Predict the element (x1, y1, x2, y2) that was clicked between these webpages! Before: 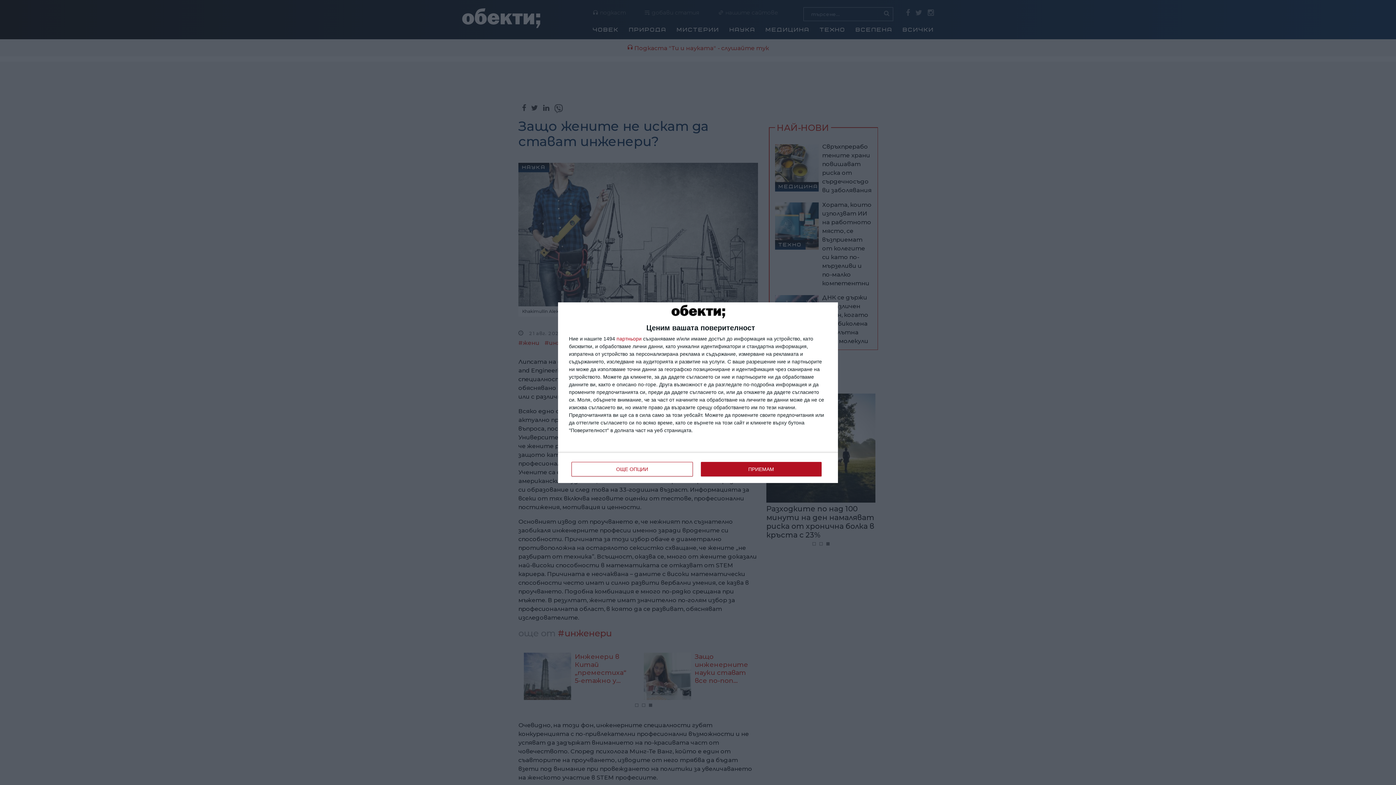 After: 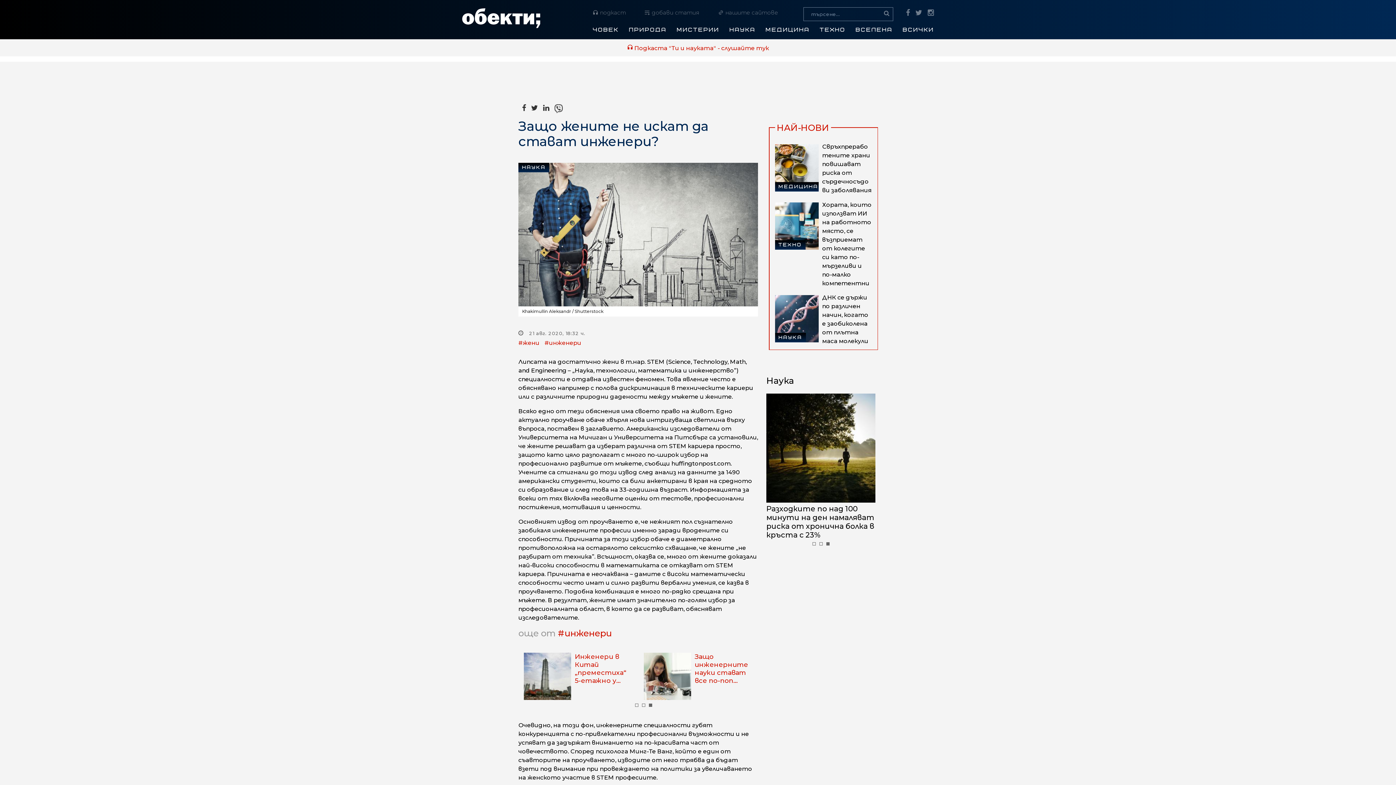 Action: label: ПРИЕМАМ bbox: (700, 462, 821, 476)